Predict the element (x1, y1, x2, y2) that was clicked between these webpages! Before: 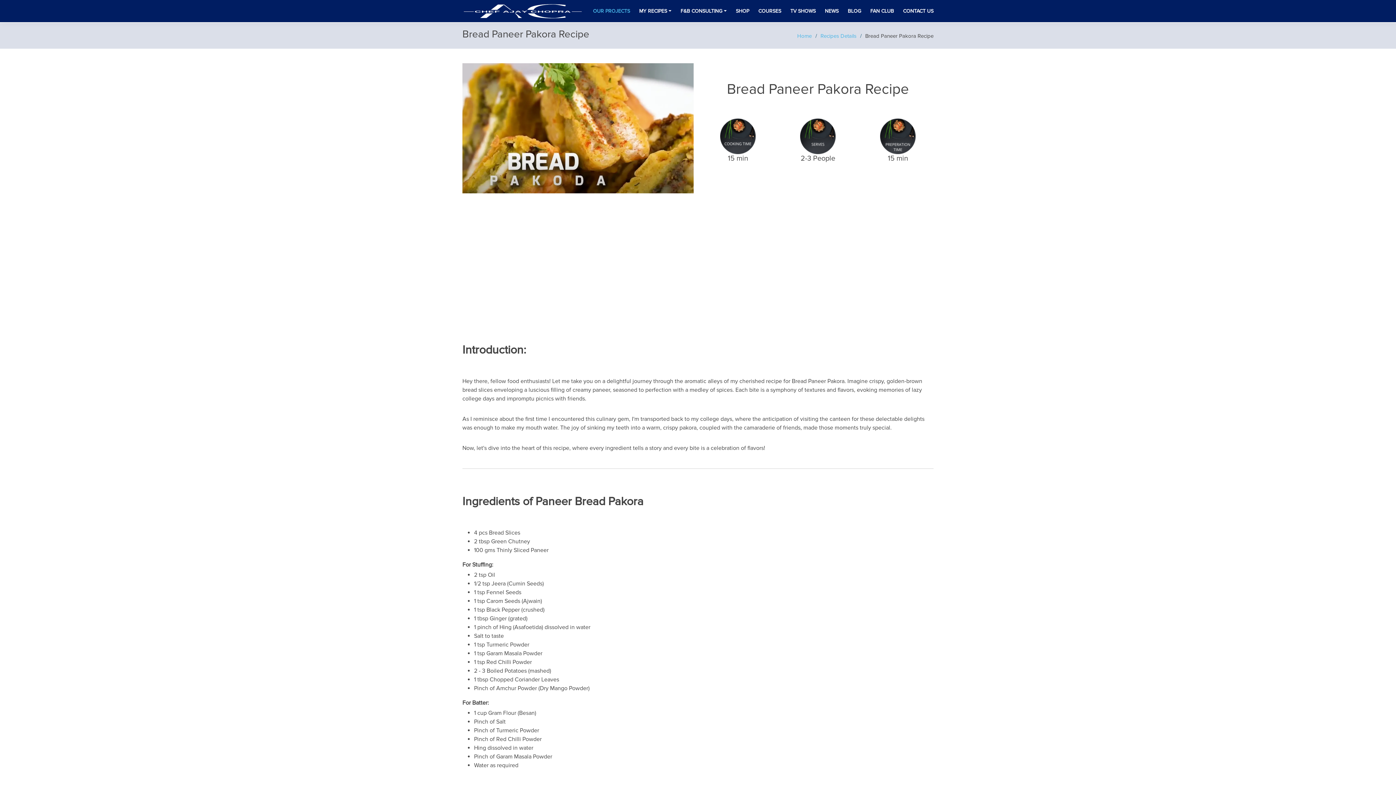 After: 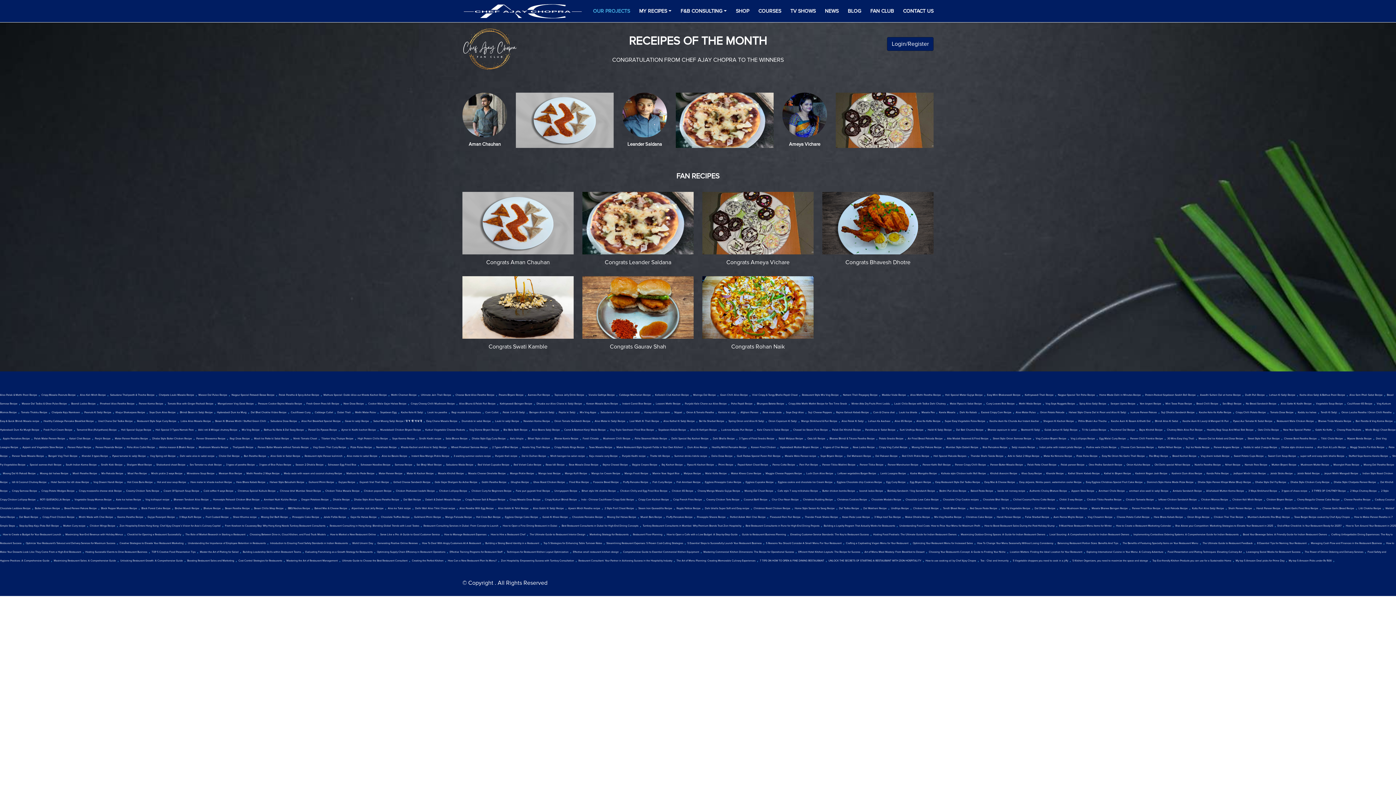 Action: label: FAN CLUB bbox: (861, 3, 894, 18)